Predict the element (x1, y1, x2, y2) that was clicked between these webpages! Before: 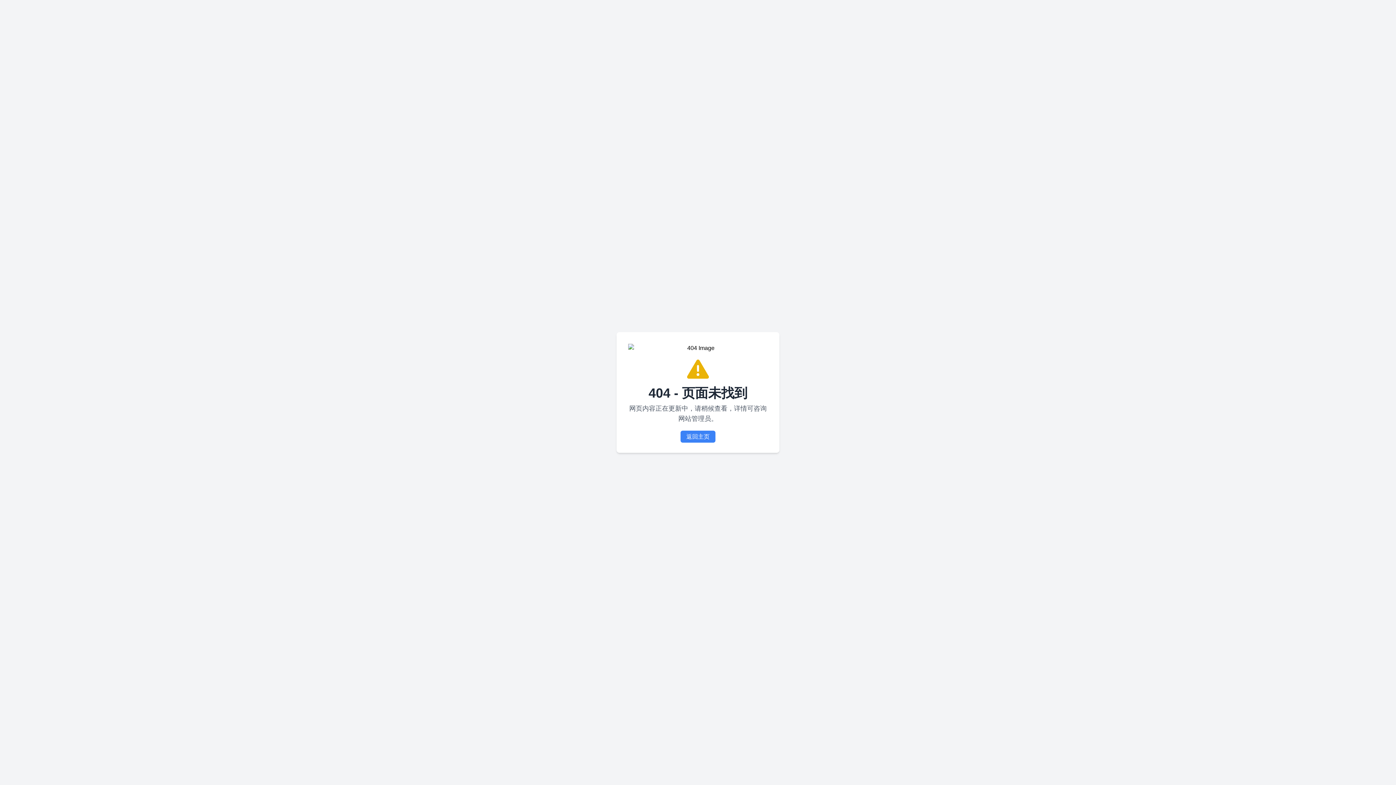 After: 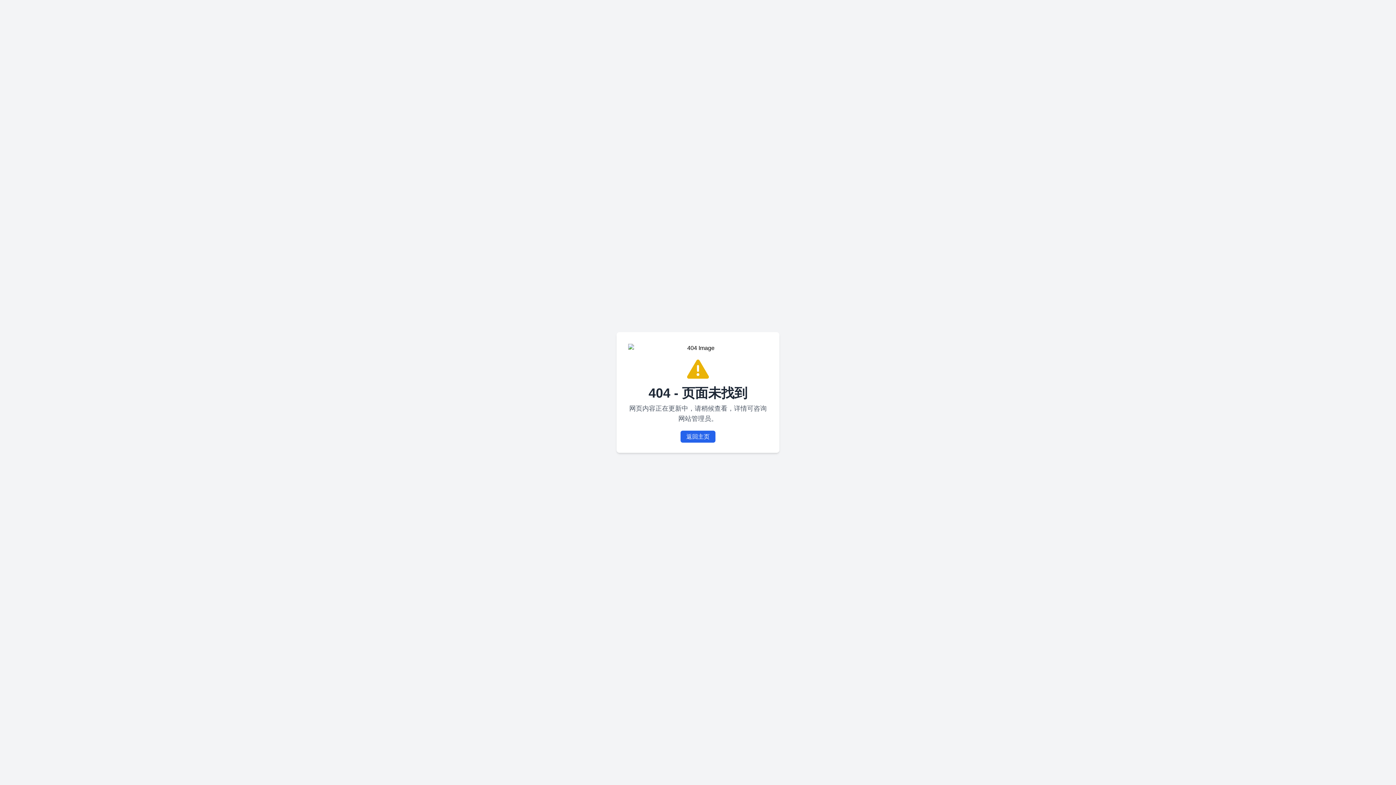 Action: label: 返回主页 bbox: (680, 430, 715, 442)